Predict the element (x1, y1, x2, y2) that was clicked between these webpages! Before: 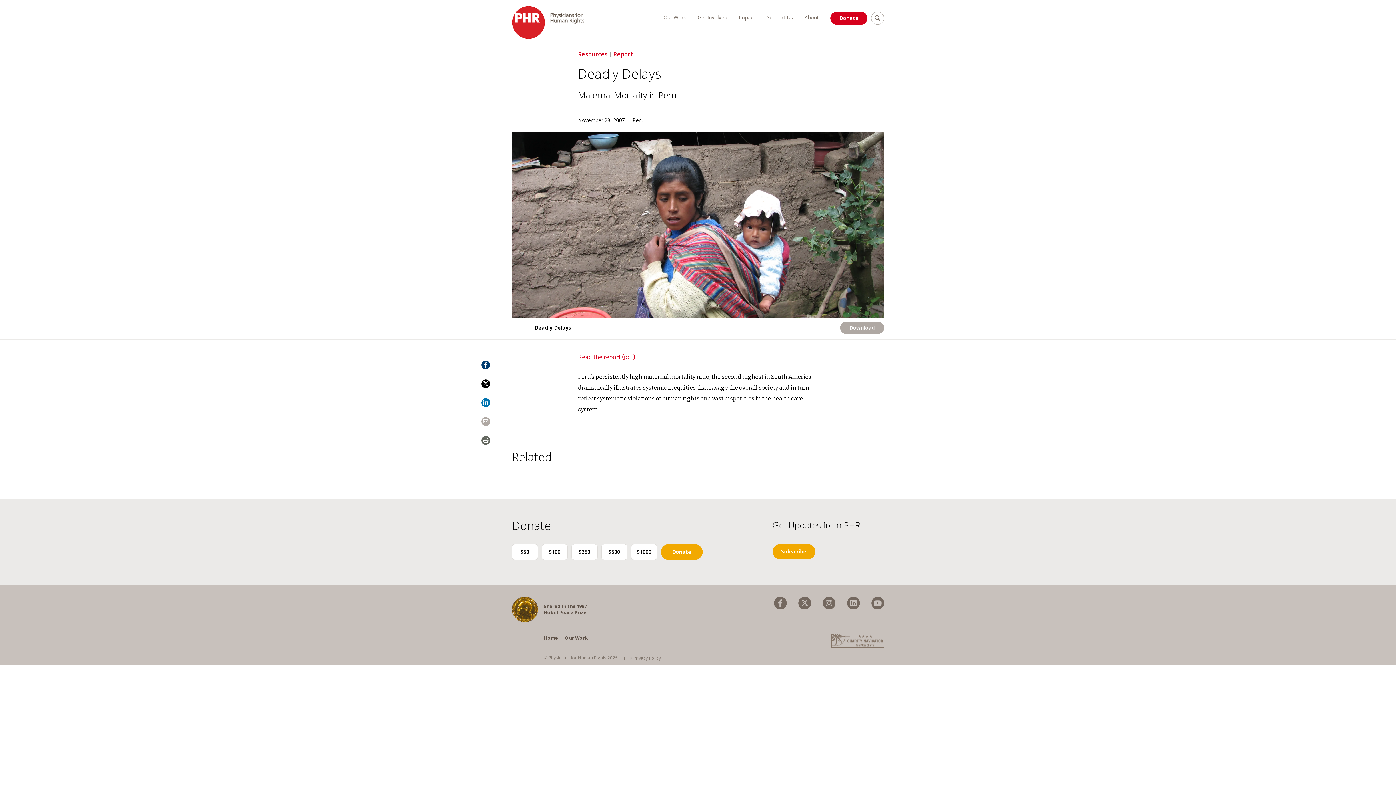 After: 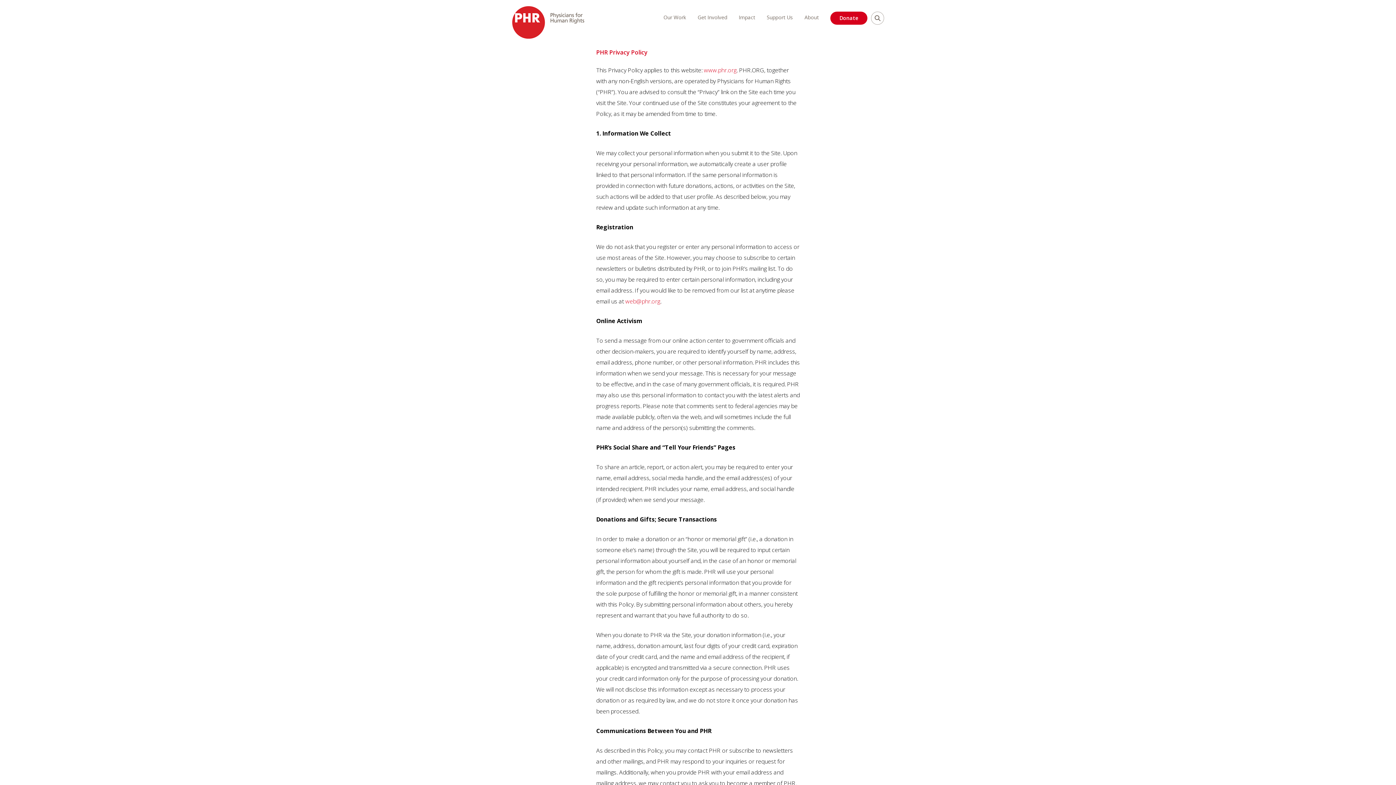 Action: label: PHR Privacy Policy bbox: (624, 655, 661, 661)